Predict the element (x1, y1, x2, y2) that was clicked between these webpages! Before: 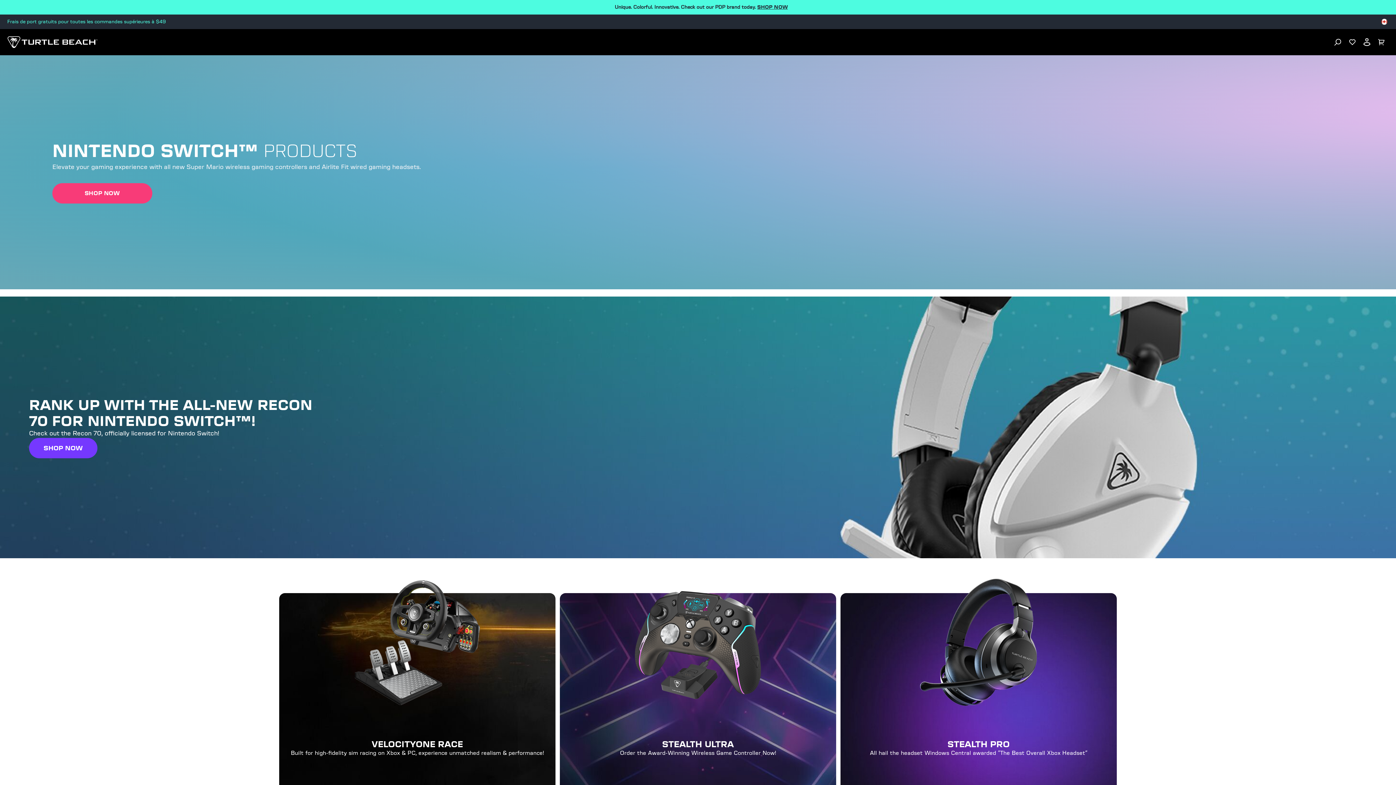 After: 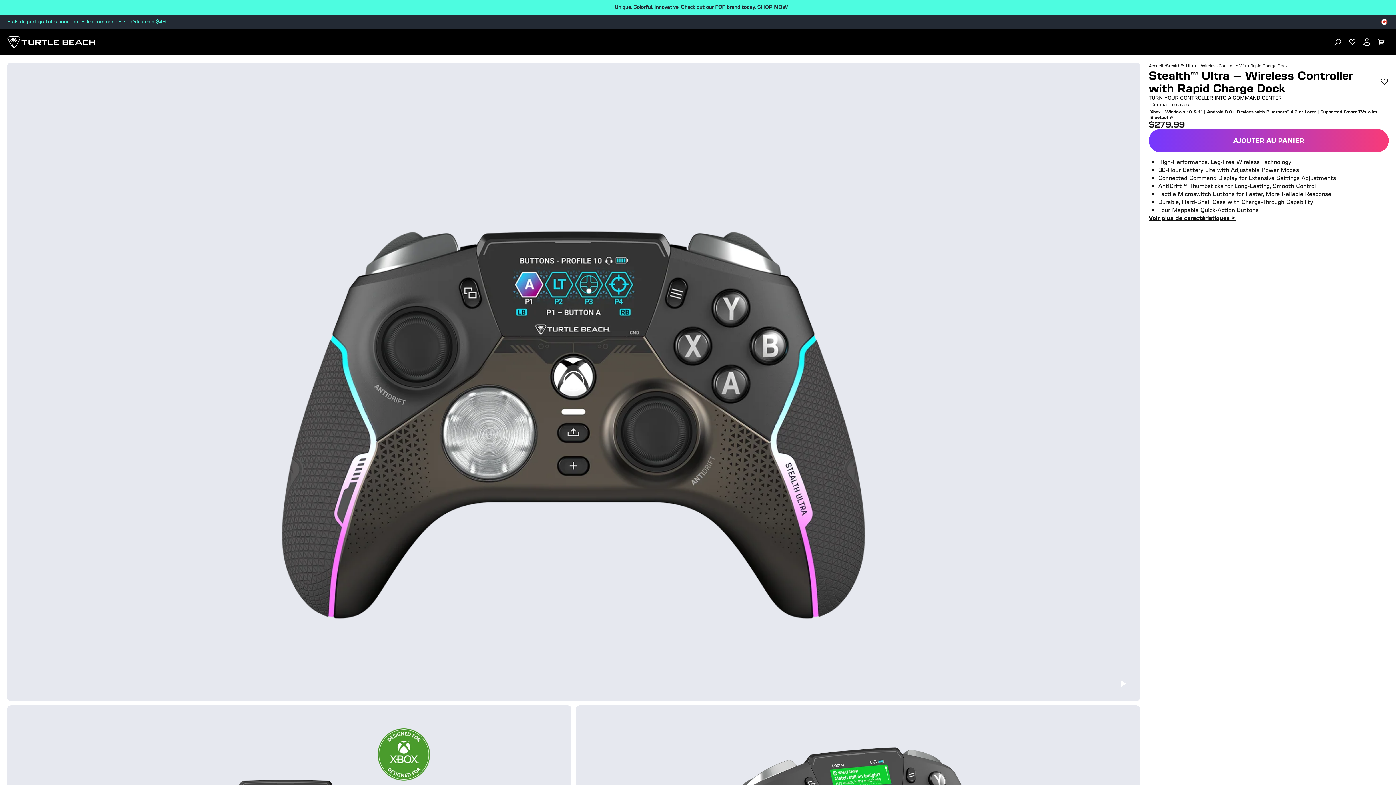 Action: bbox: (560, 593, 836, 796) label: STEALTH ULTRA

Order the Award-Winning Wireless Game Controller Now!

ORDER NOW